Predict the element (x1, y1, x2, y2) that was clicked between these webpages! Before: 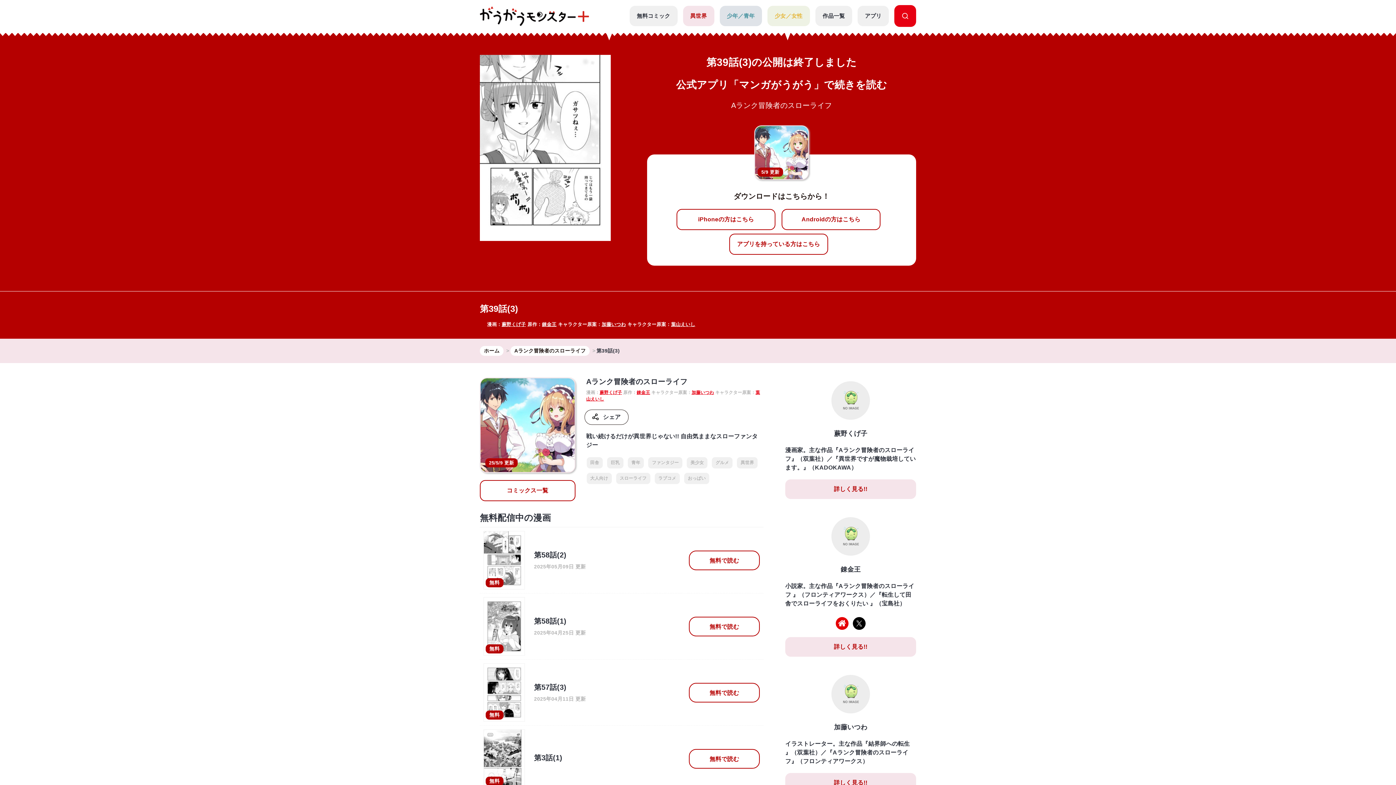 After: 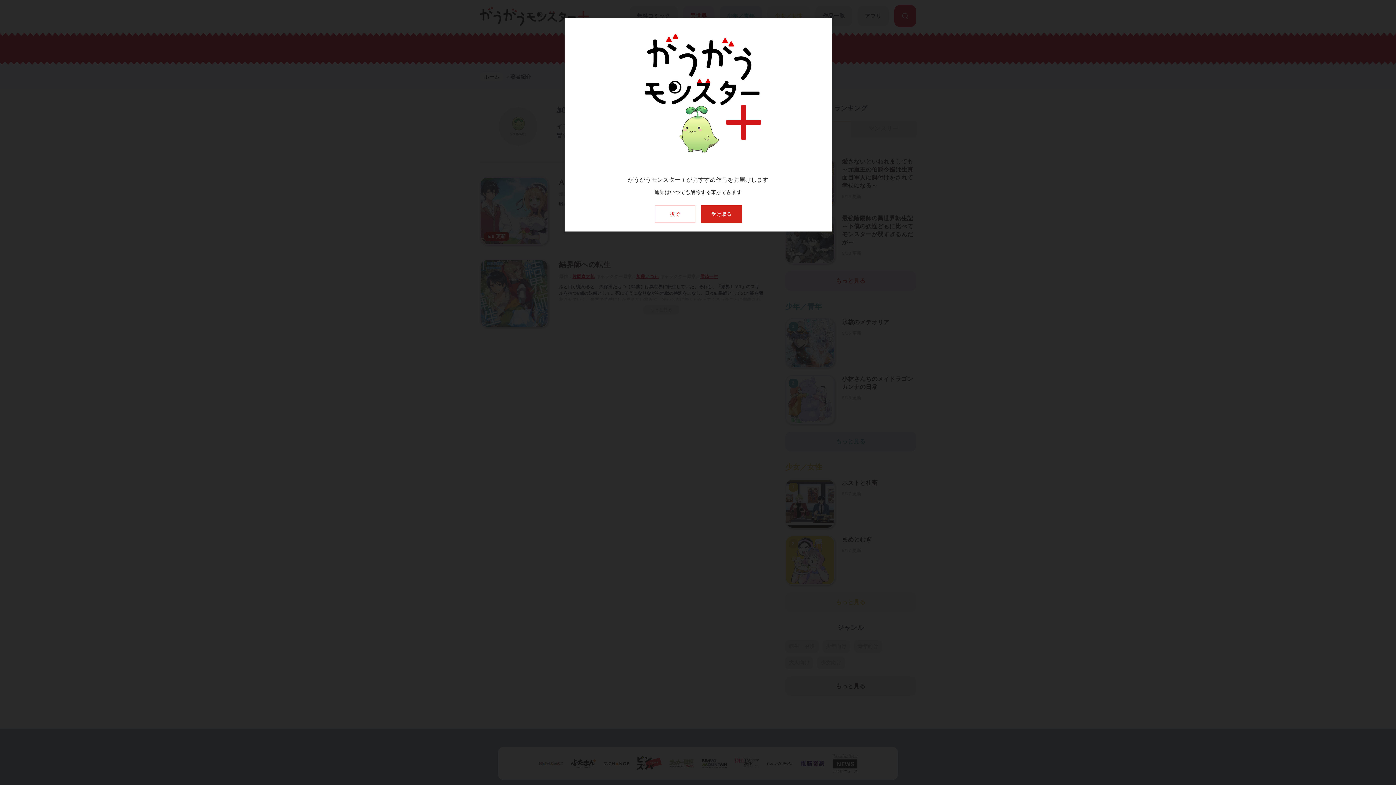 Action: bbox: (785, 773, 916, 792) label: 詳しく見る!!